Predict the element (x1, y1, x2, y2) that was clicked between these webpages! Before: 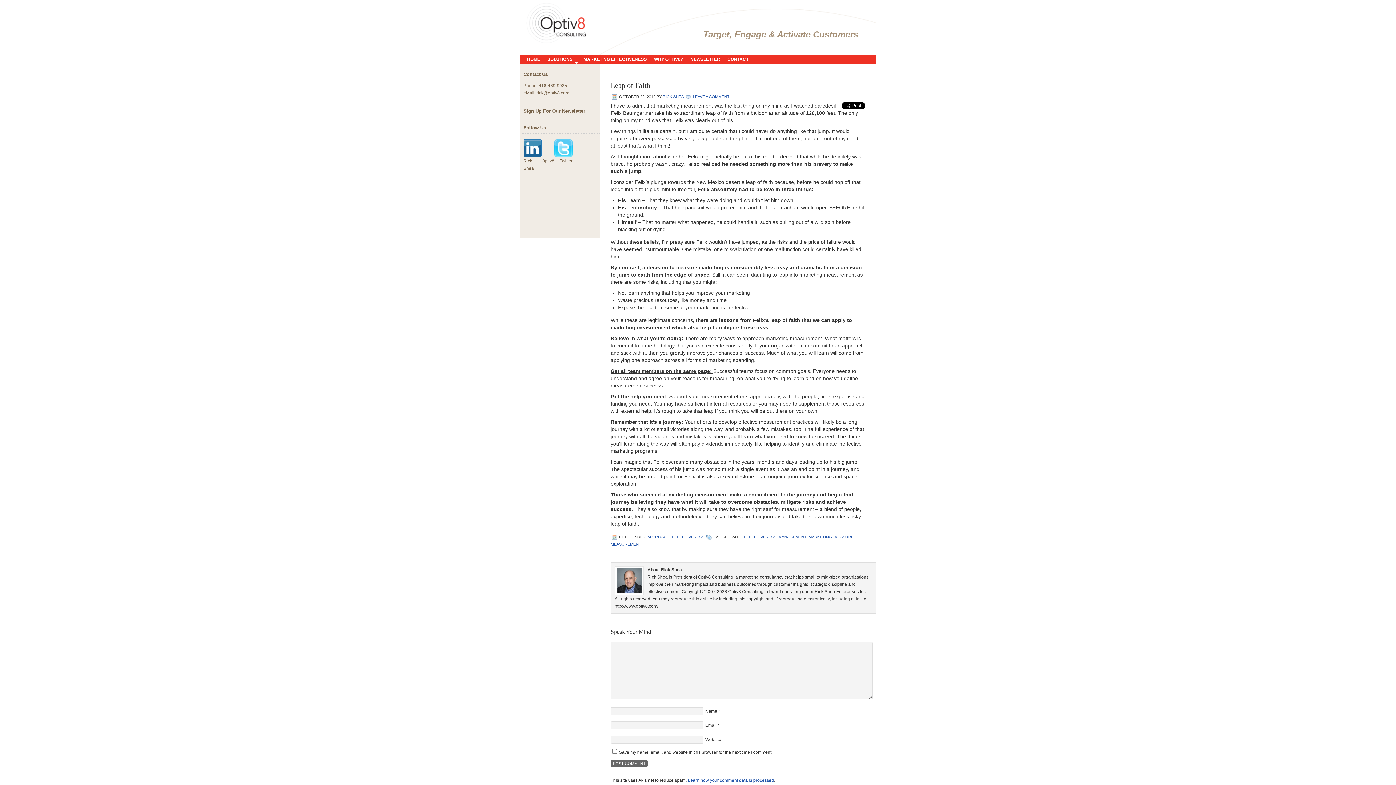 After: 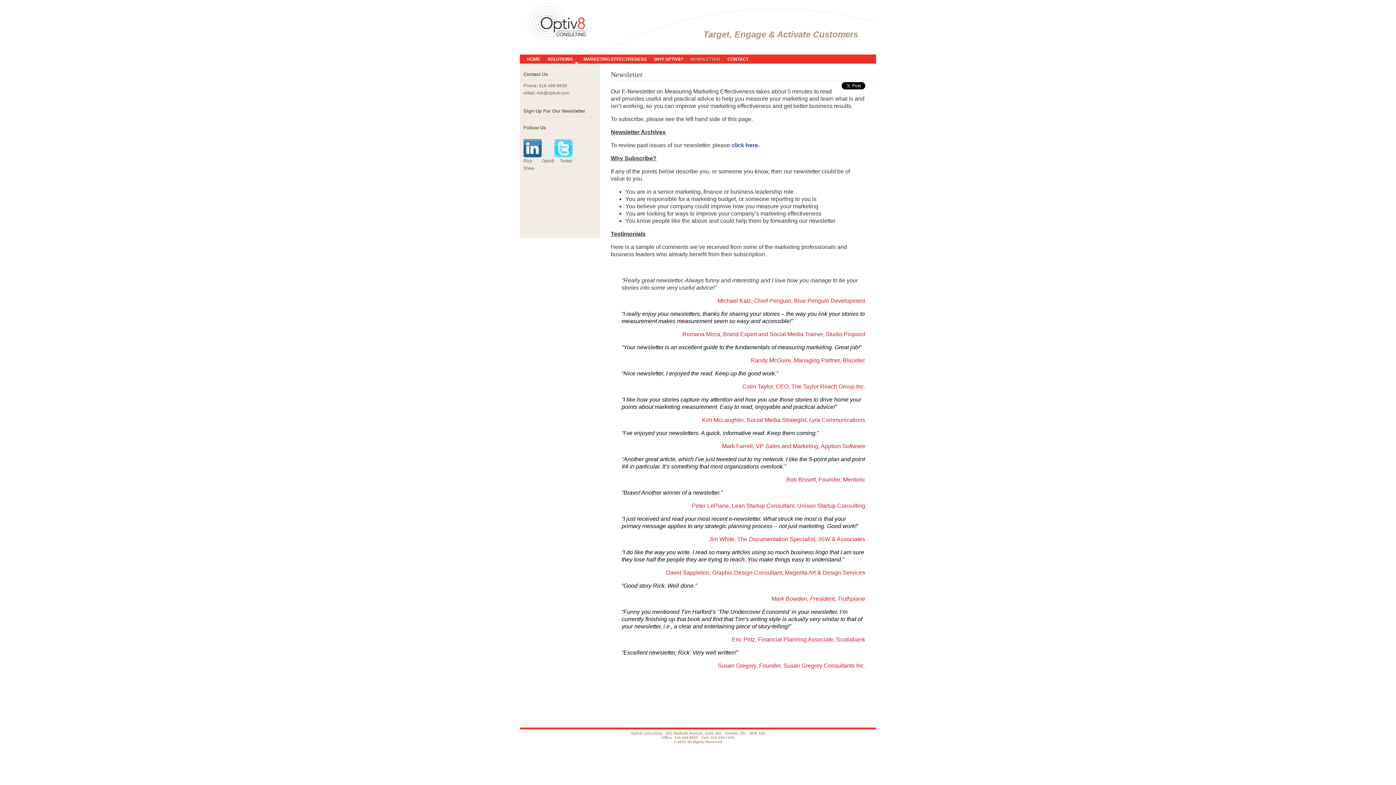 Action: bbox: (686, 54, 724, 63) label: NEWSLETTER